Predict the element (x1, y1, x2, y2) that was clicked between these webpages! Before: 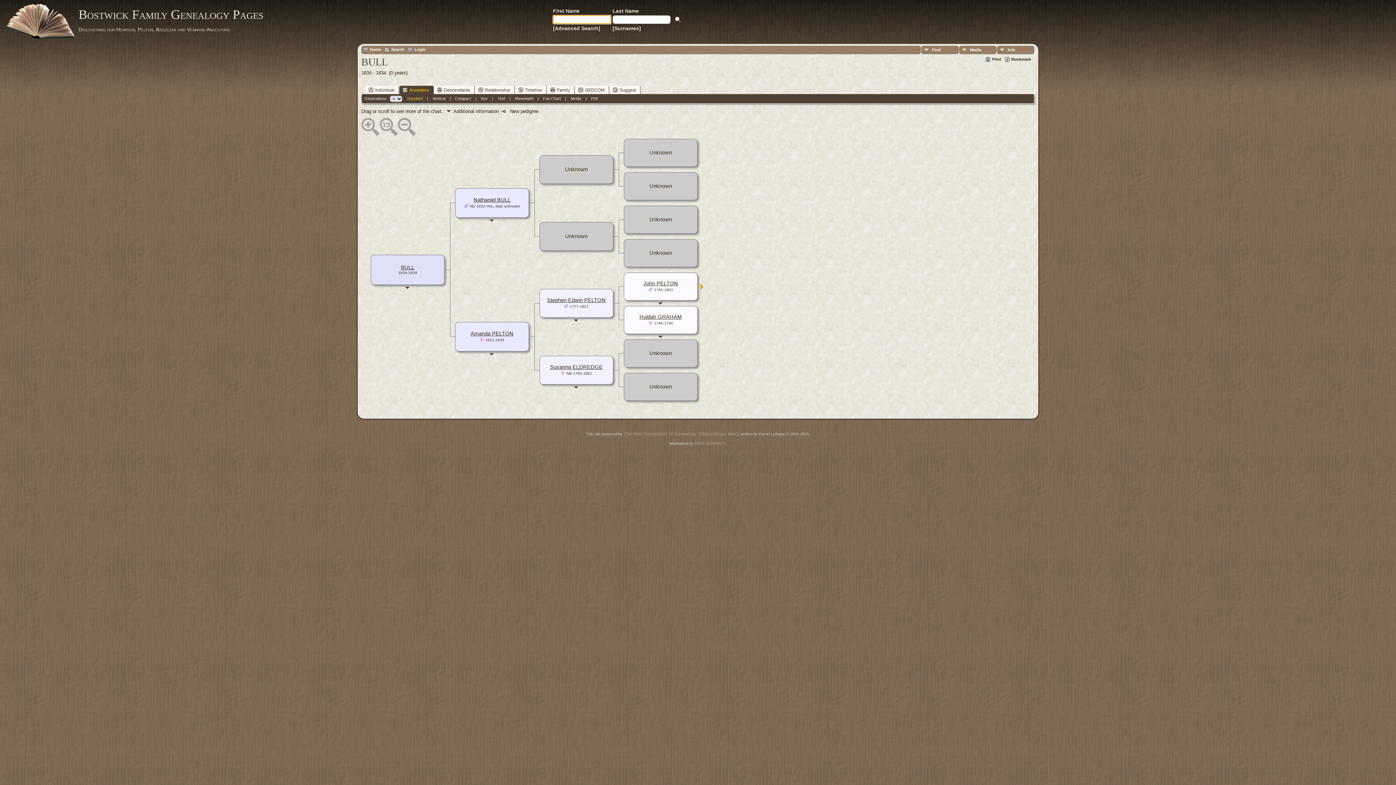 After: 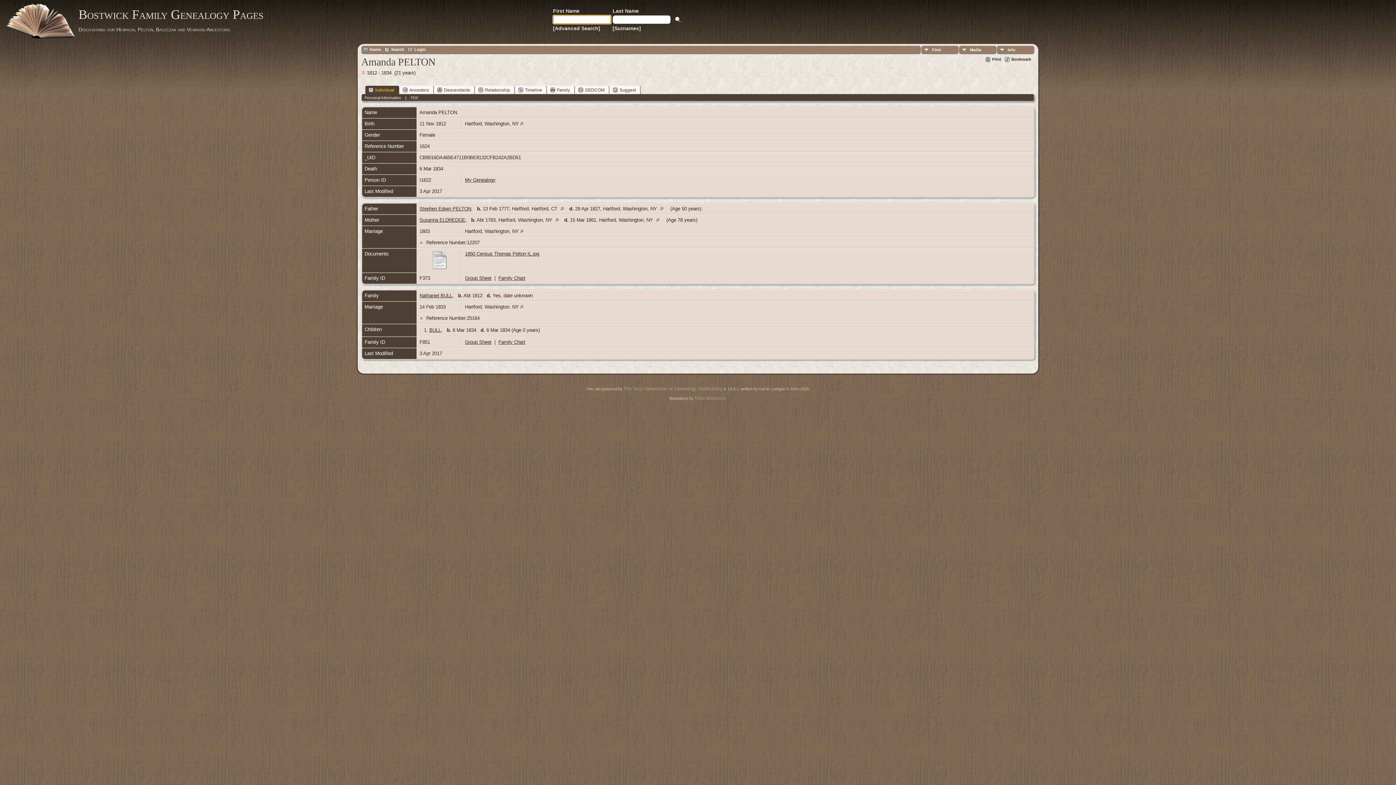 Action: label: Amanda PELTON bbox: (470, 330, 513, 336)